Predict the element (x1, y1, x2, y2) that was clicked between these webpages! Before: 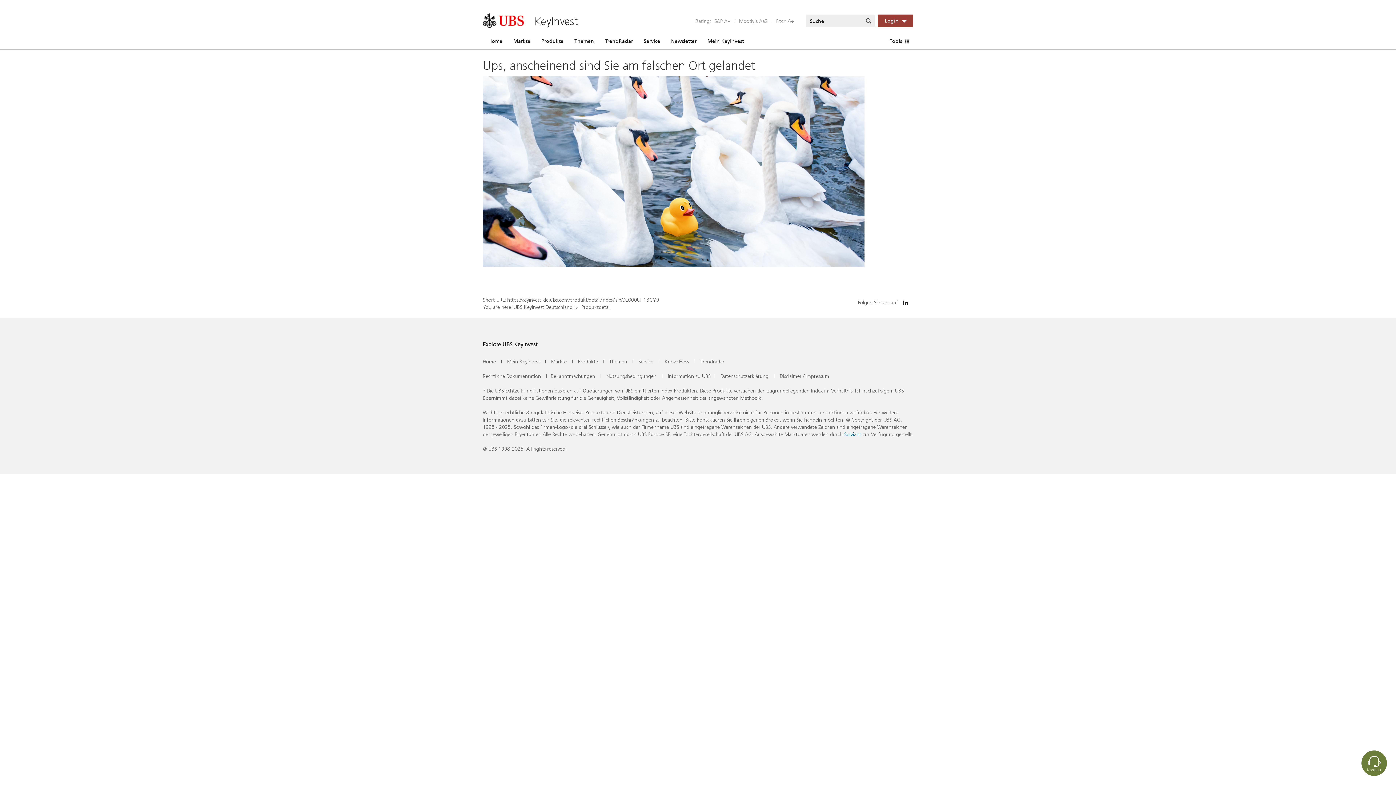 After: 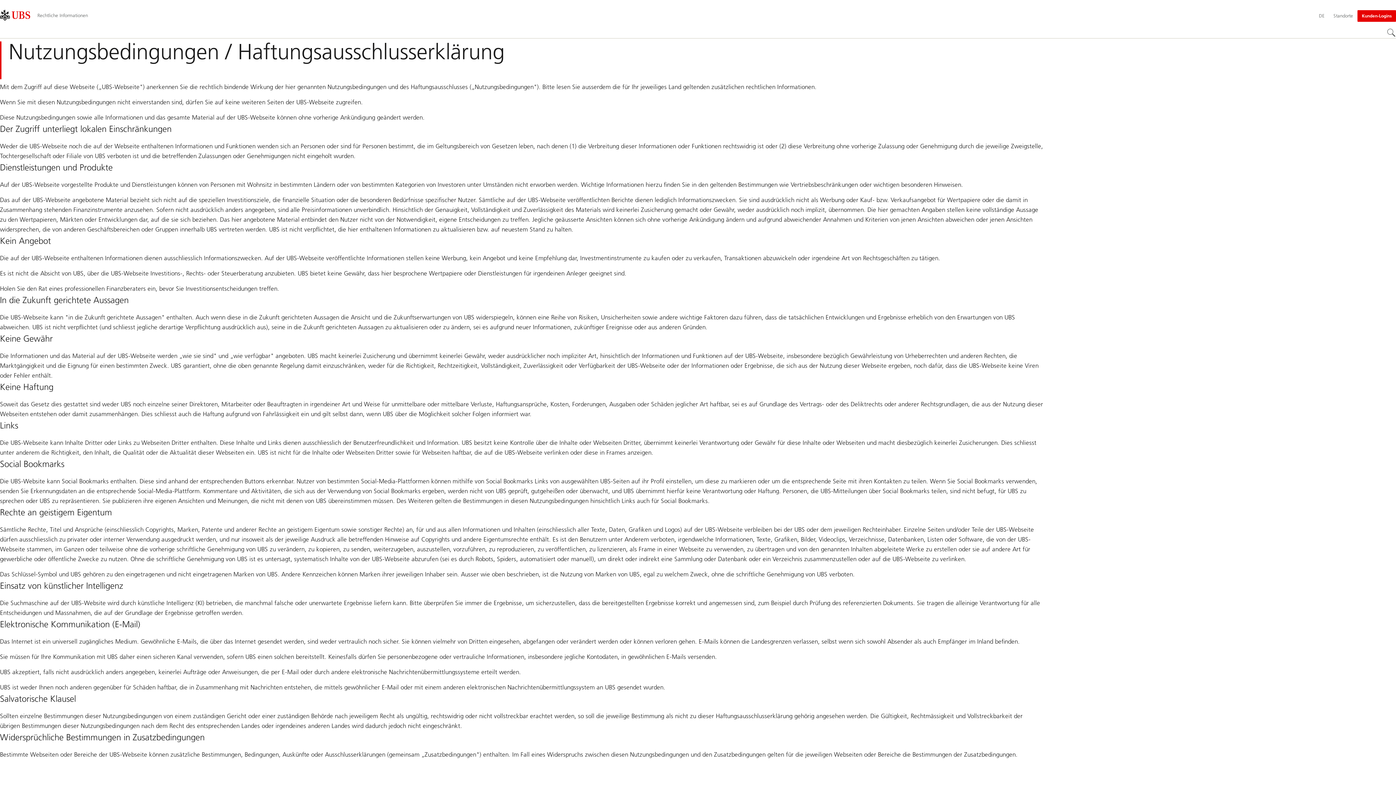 Action: bbox: (606, 372, 656, 380) label: Nutzungsbedingungen